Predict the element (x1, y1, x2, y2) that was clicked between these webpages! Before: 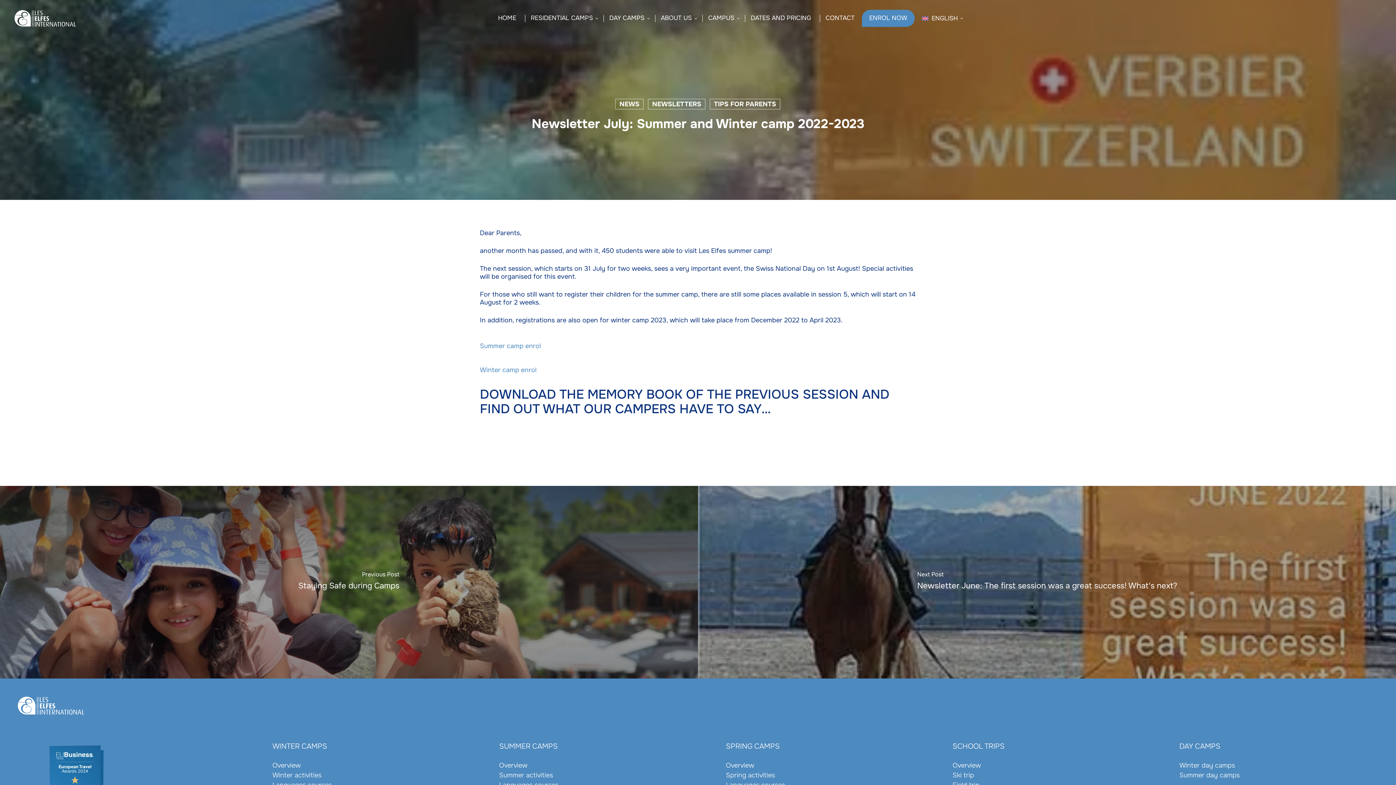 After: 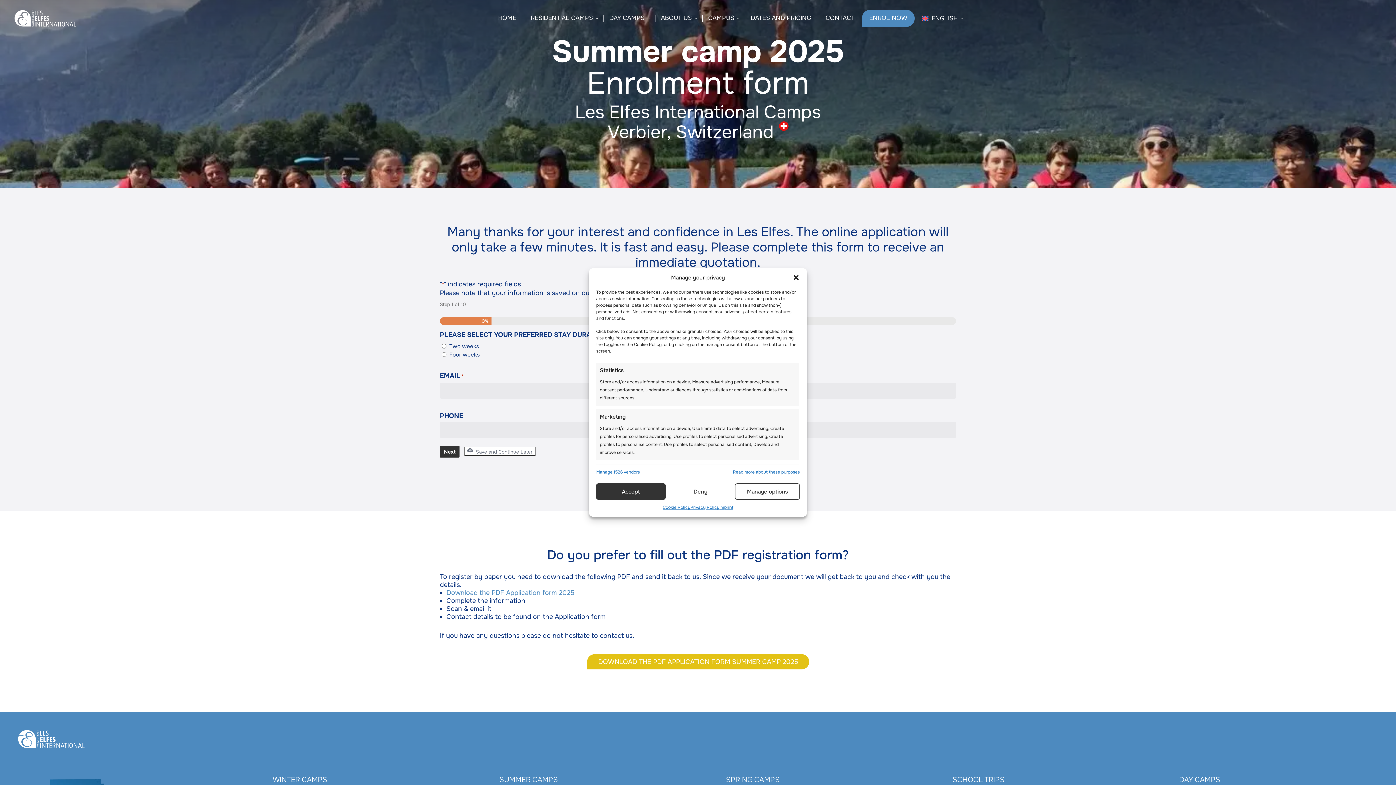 Action: bbox: (480, 342, 541, 350) label: 
Summer camp enrol
